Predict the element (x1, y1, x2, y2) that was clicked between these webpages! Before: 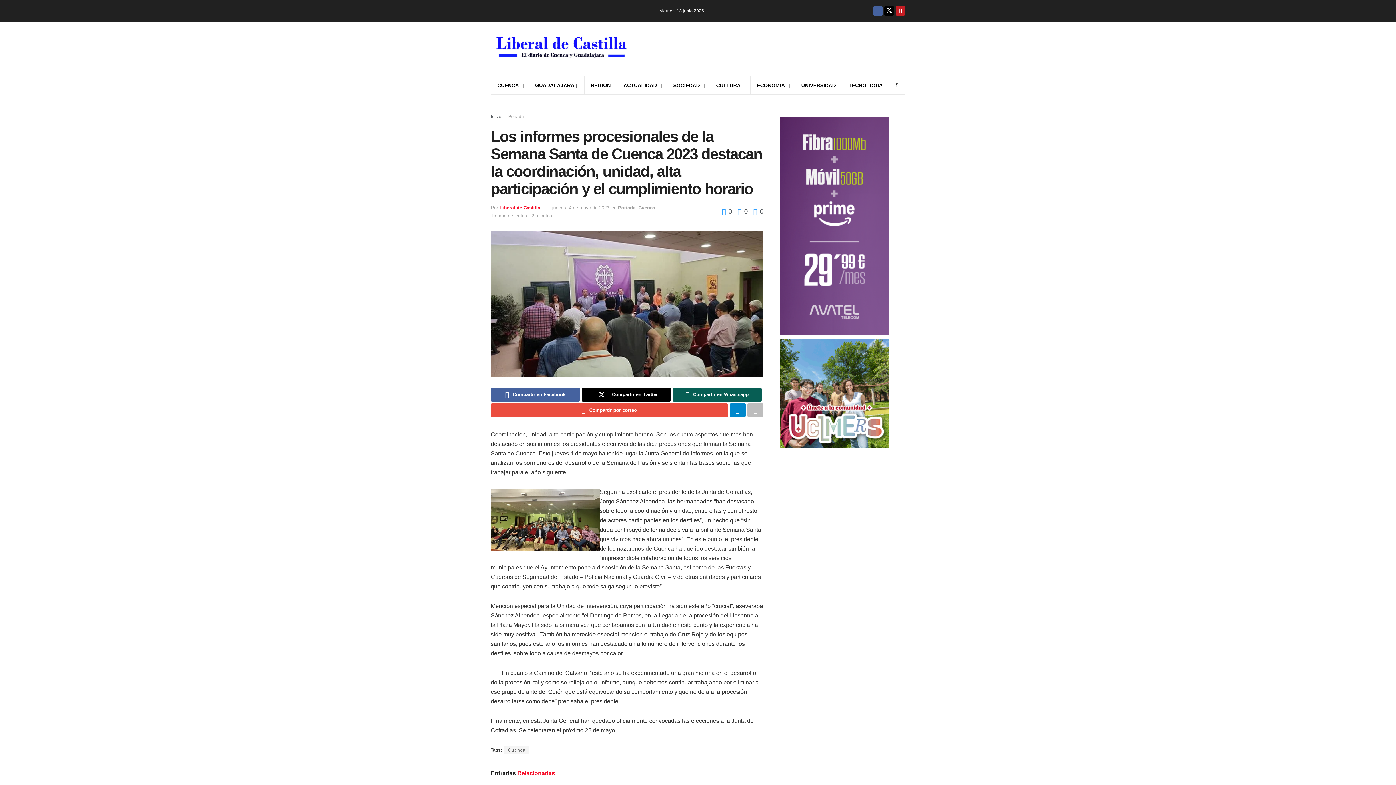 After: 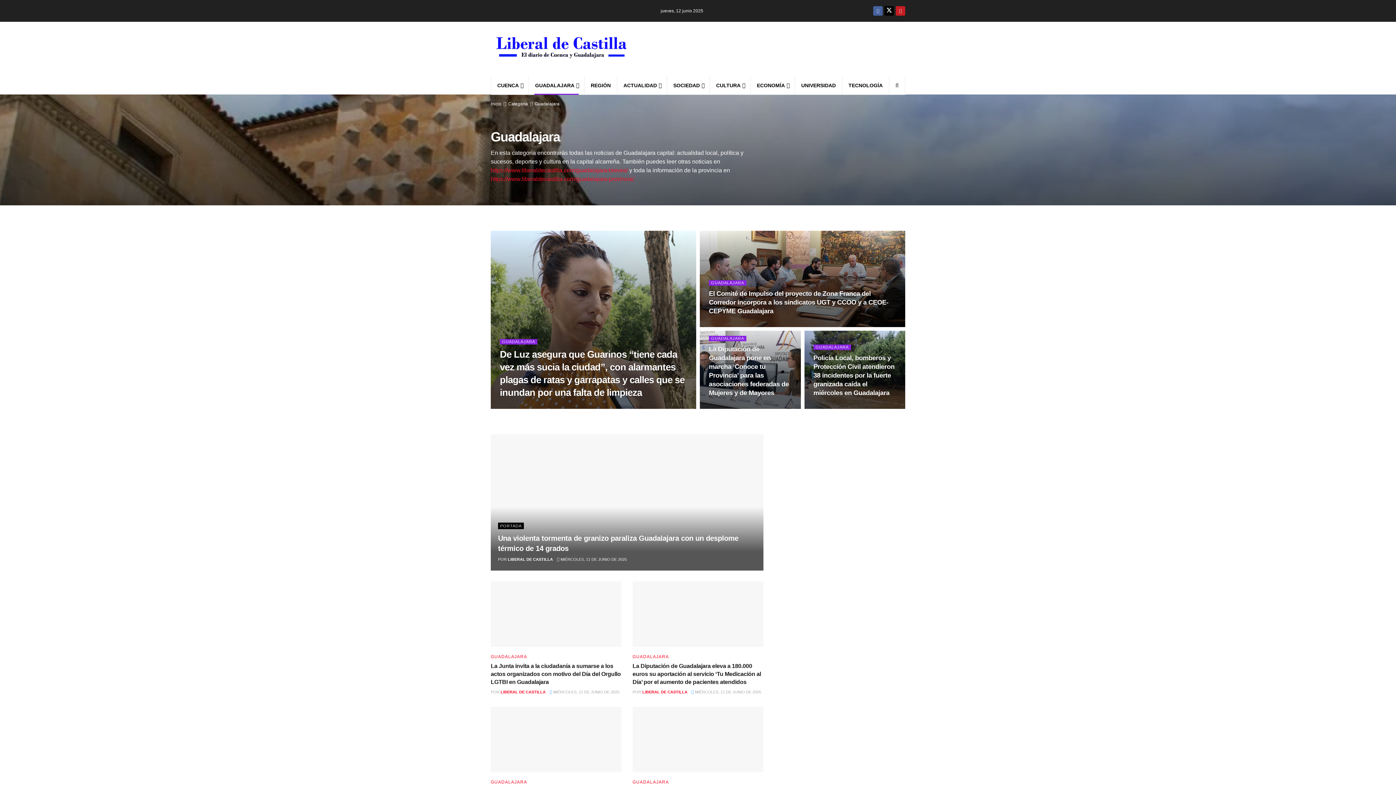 Action: label: GUADALAJARA bbox: (529, 76, 584, 94)